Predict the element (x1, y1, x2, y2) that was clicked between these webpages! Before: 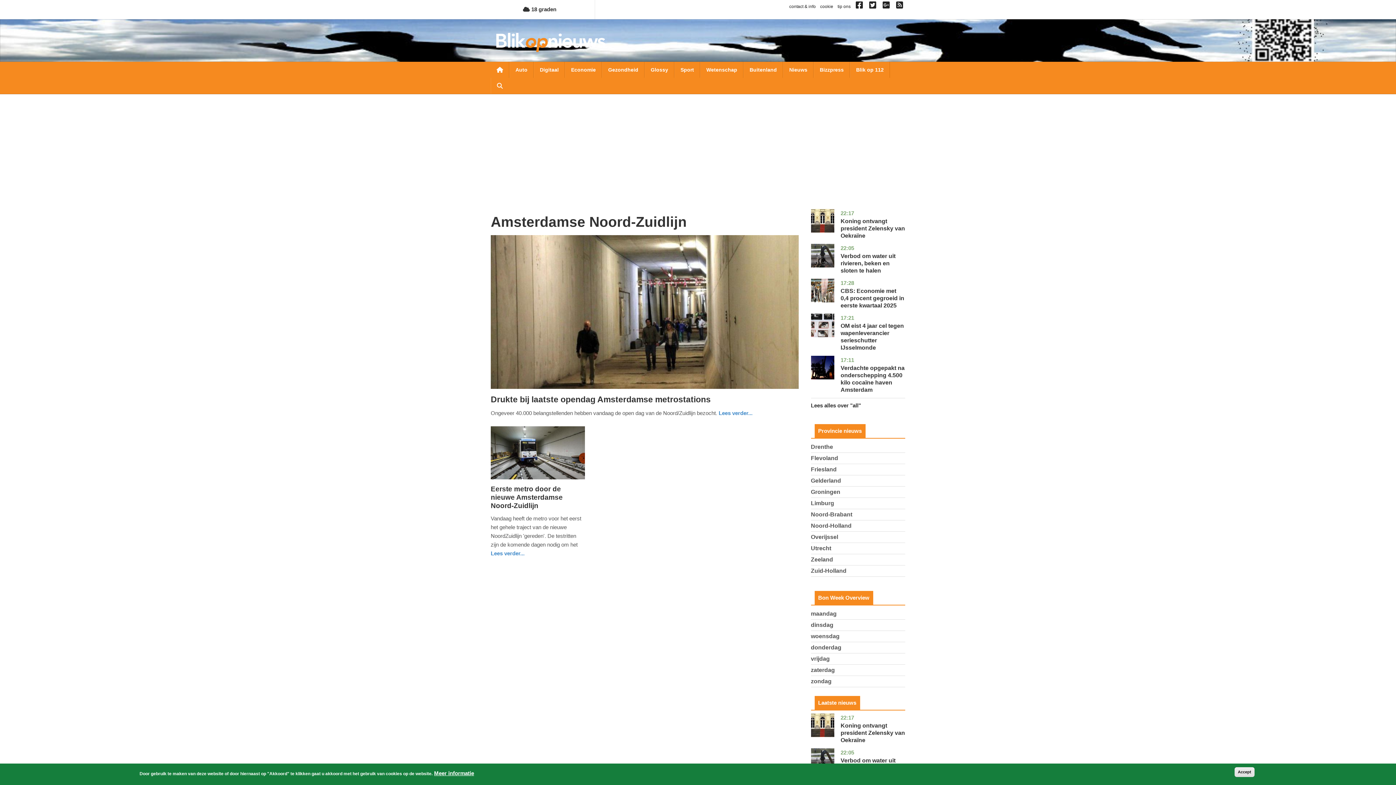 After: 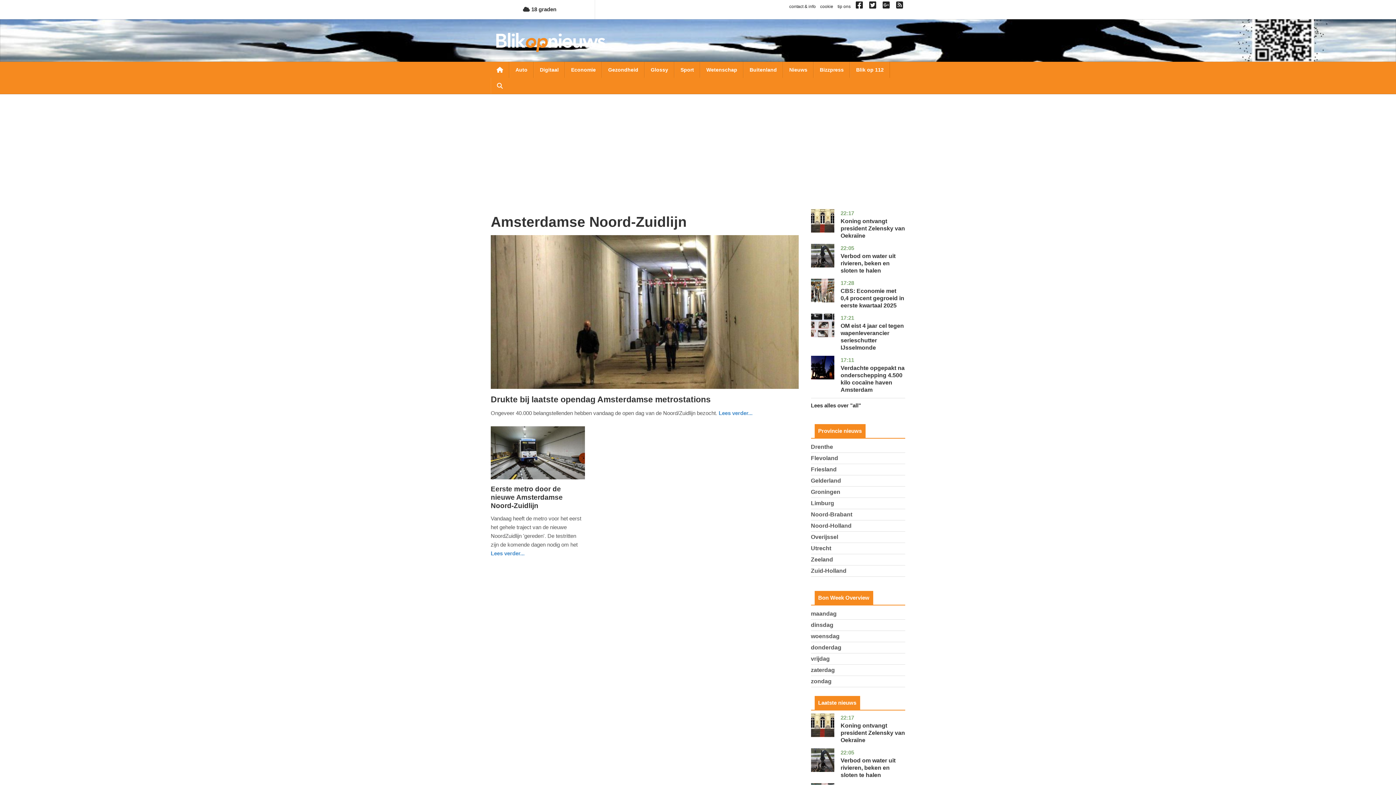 Action: label: Accept bbox: (1234, 767, 1254, 777)